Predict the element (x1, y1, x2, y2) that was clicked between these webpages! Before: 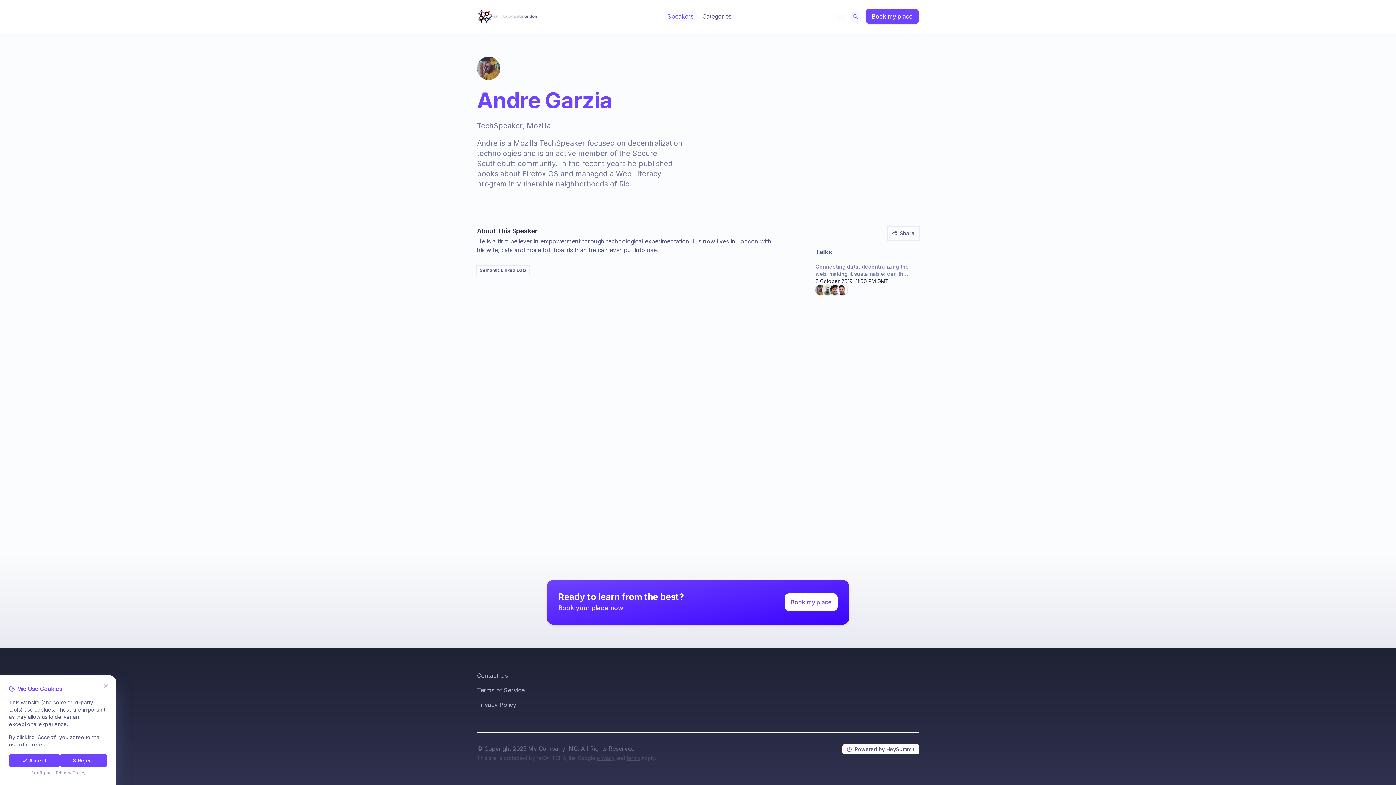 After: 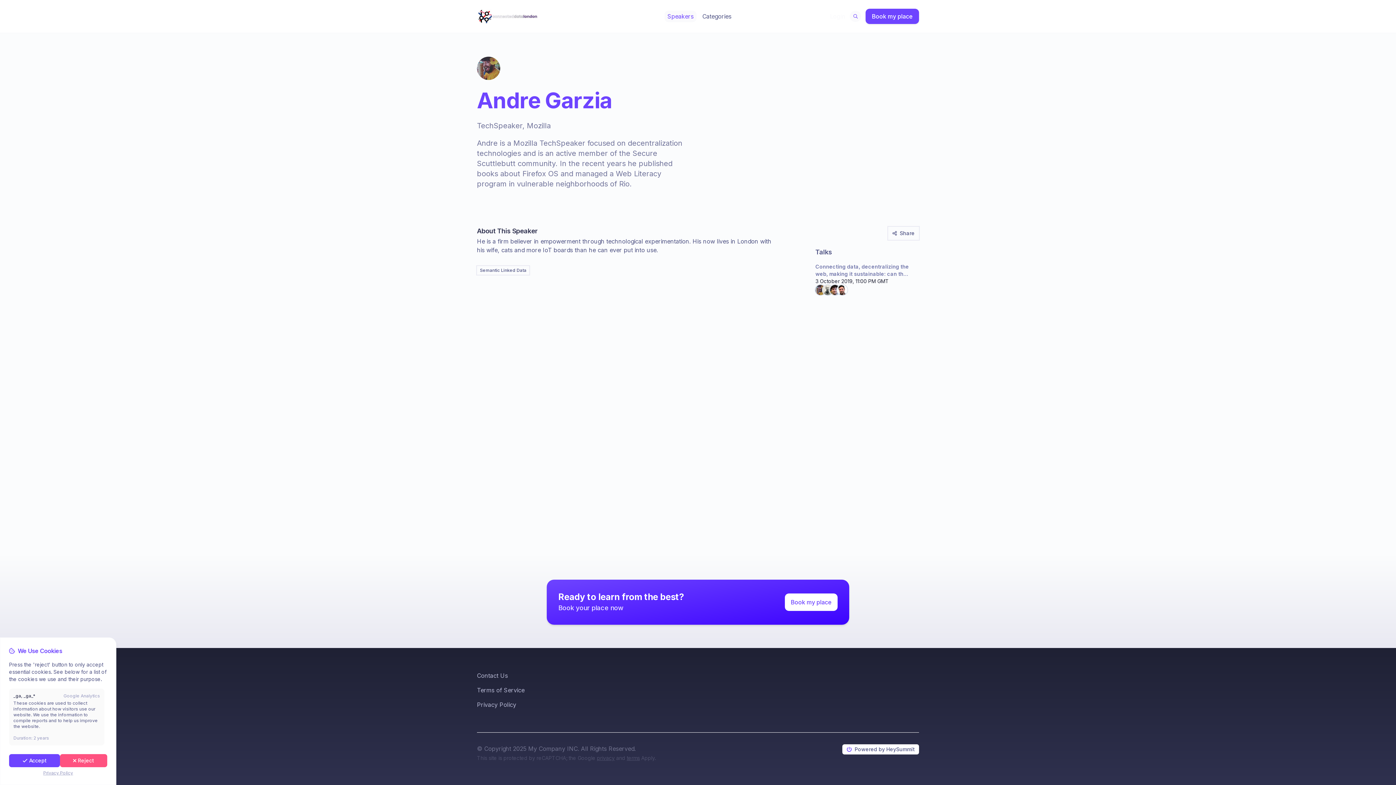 Action: label: Configure Cookies bbox: (30, 770, 52, 776)